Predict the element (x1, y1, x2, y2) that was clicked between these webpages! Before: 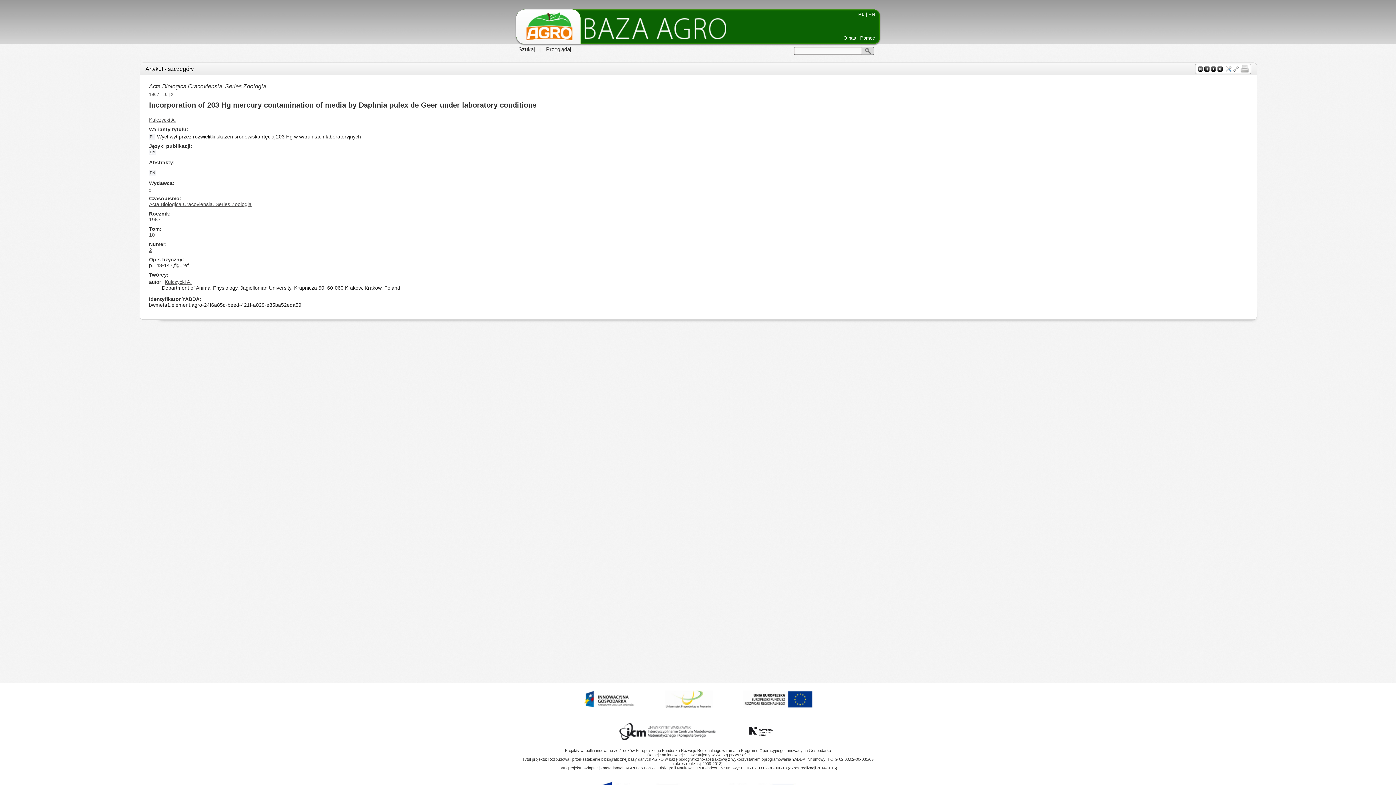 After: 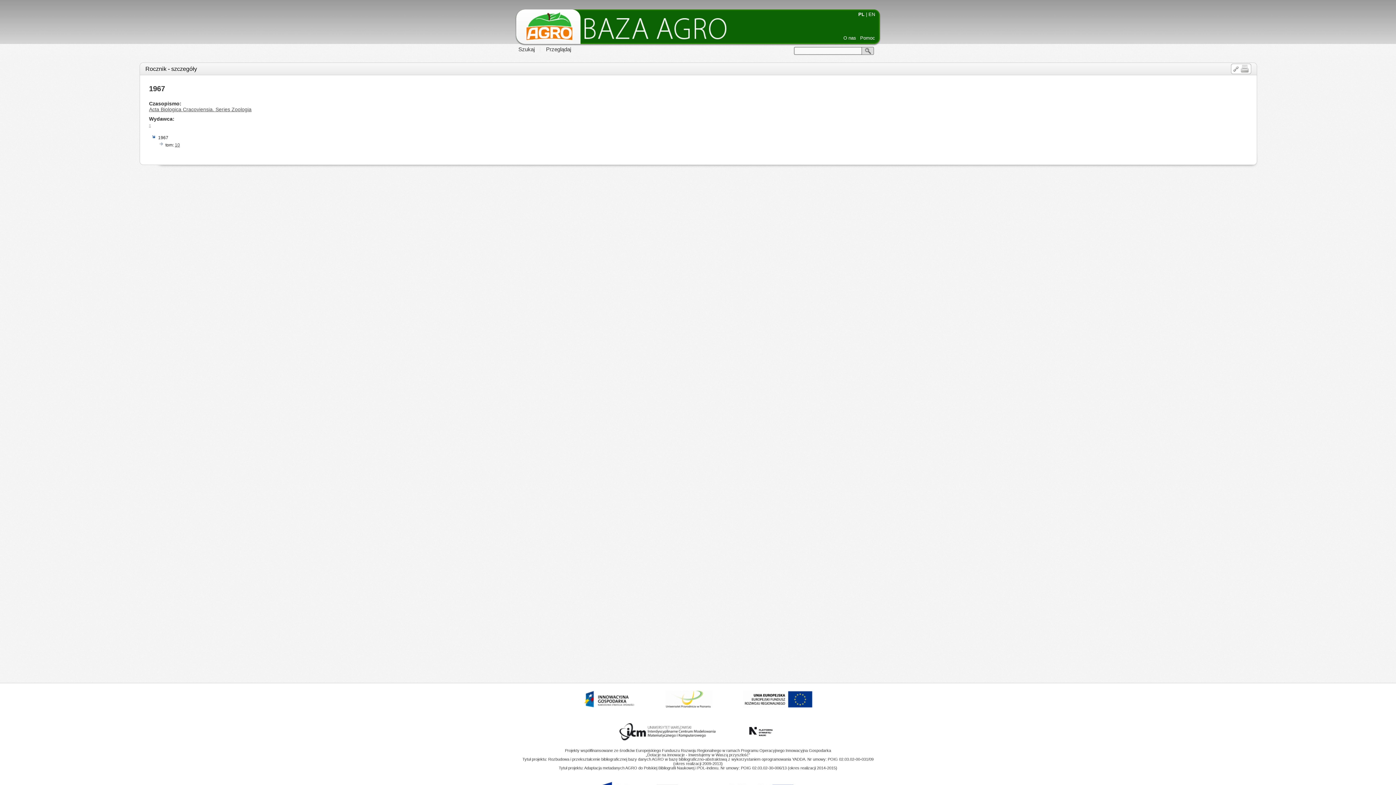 Action: label: 1967 bbox: (149, 92, 159, 97)